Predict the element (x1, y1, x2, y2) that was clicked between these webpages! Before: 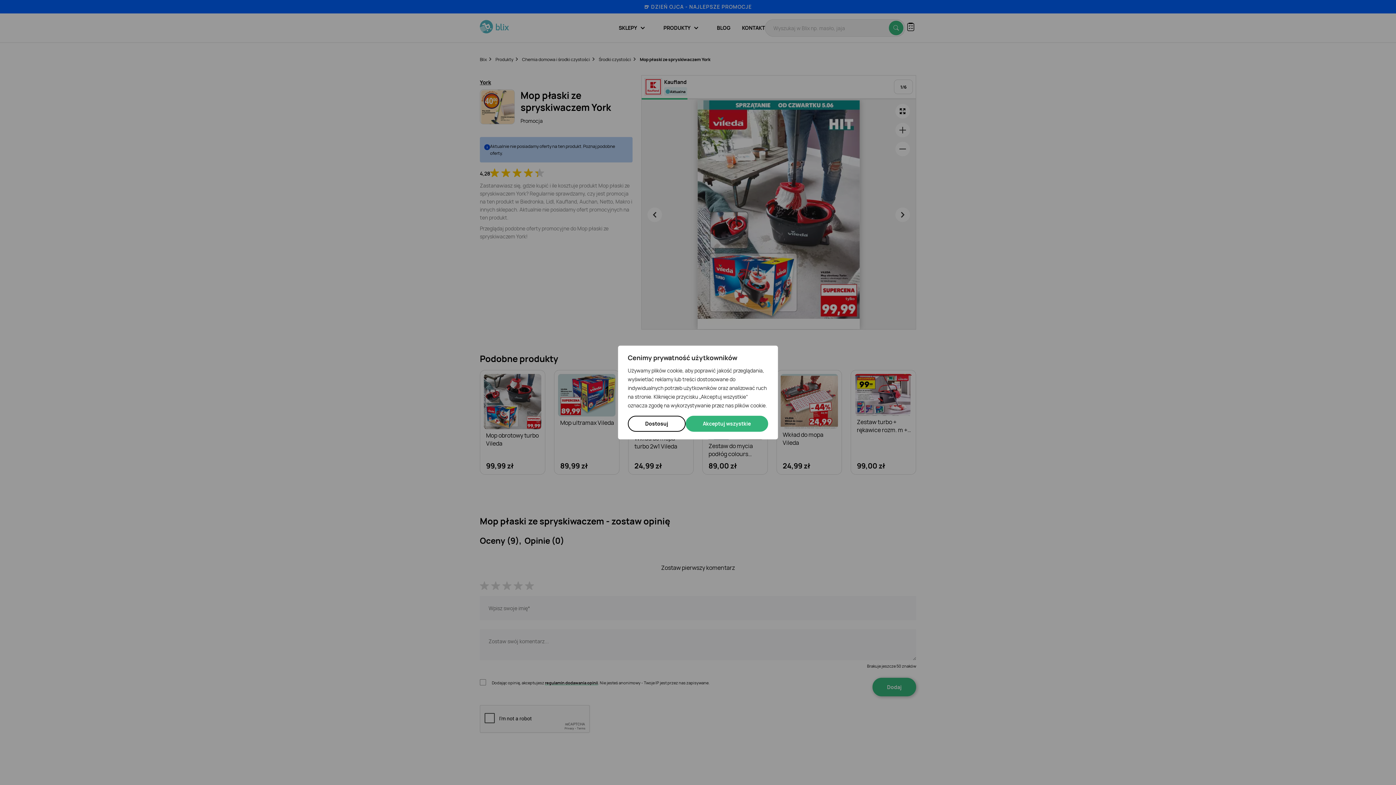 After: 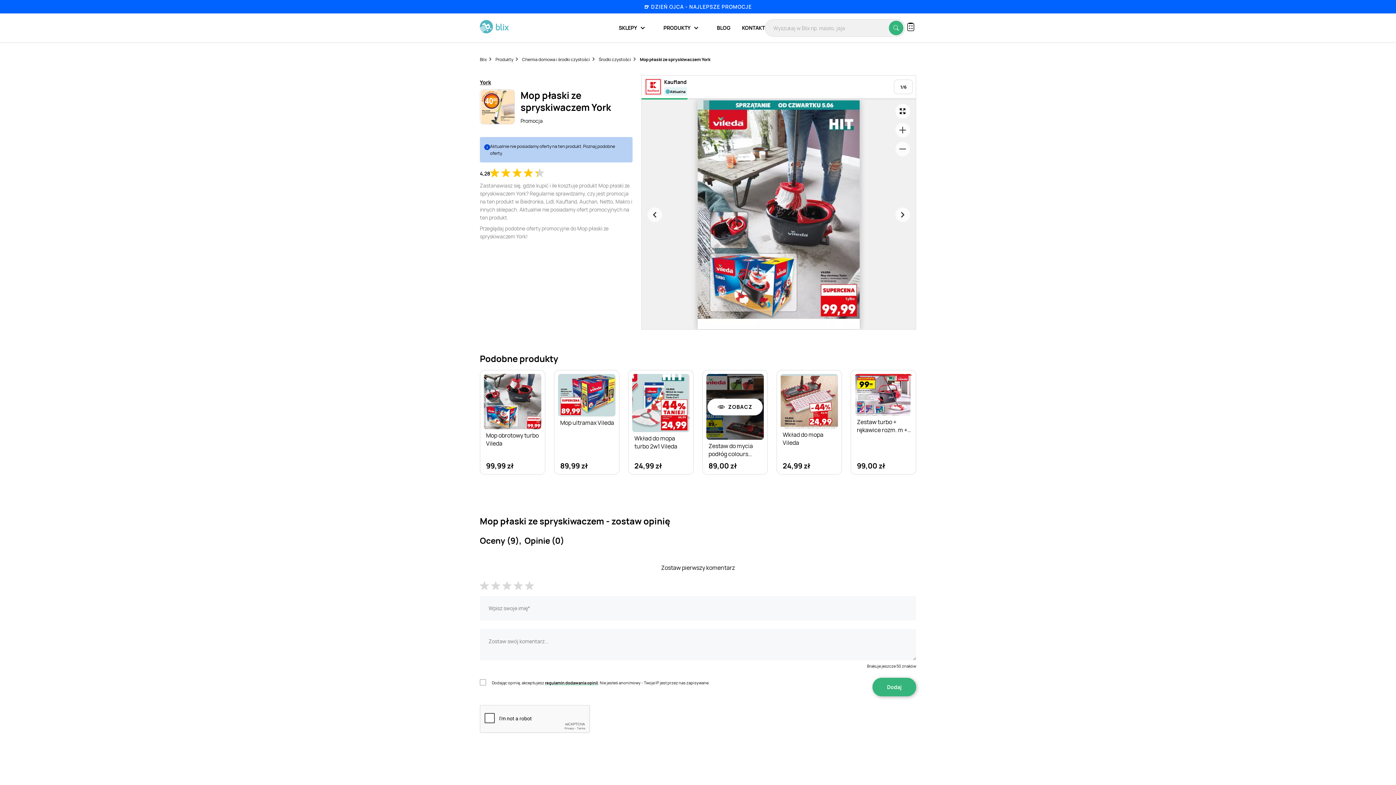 Action: bbox: (685, 416, 768, 432) label: Akceptuj wszystkie